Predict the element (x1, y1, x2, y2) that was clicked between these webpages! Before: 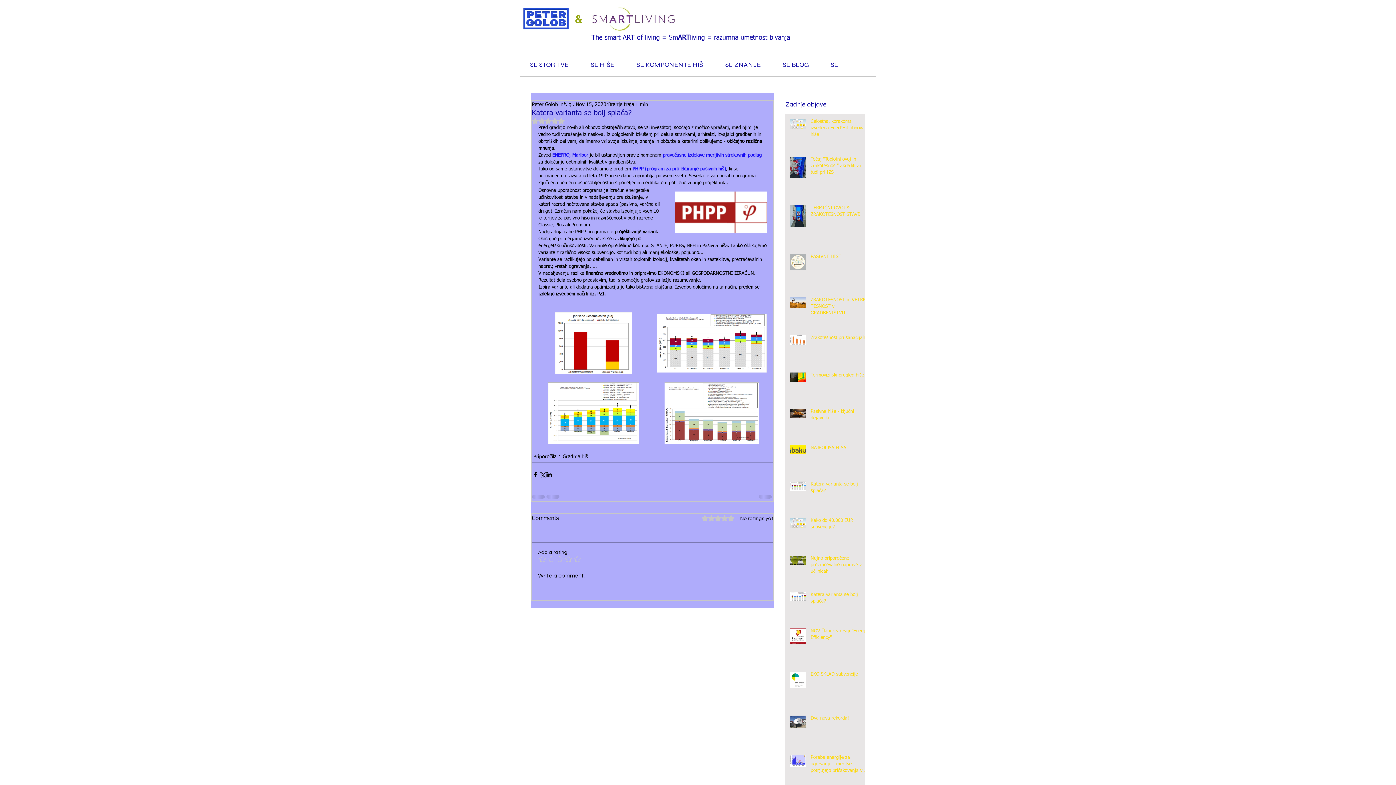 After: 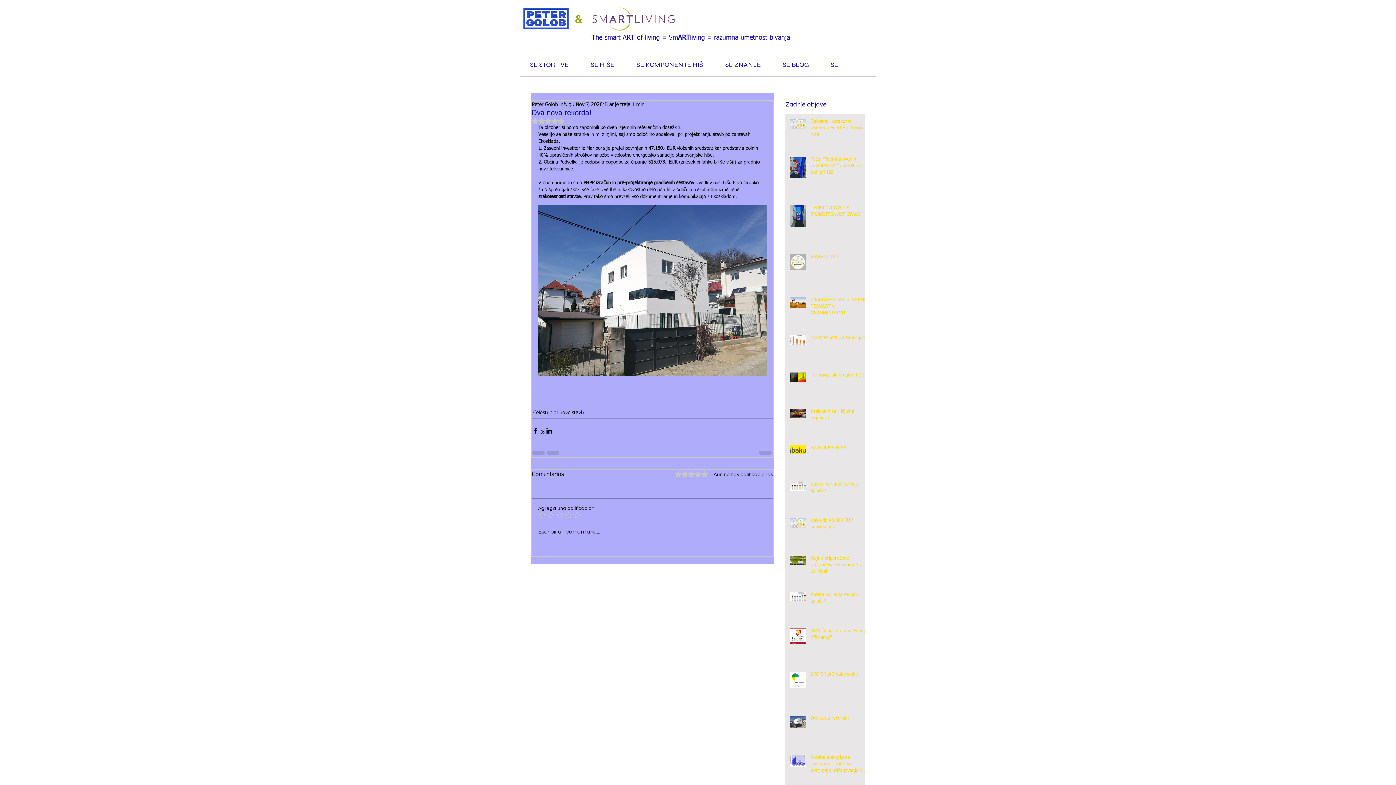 Action: bbox: (810, 715, 869, 725) label: Dva nova rekorda!